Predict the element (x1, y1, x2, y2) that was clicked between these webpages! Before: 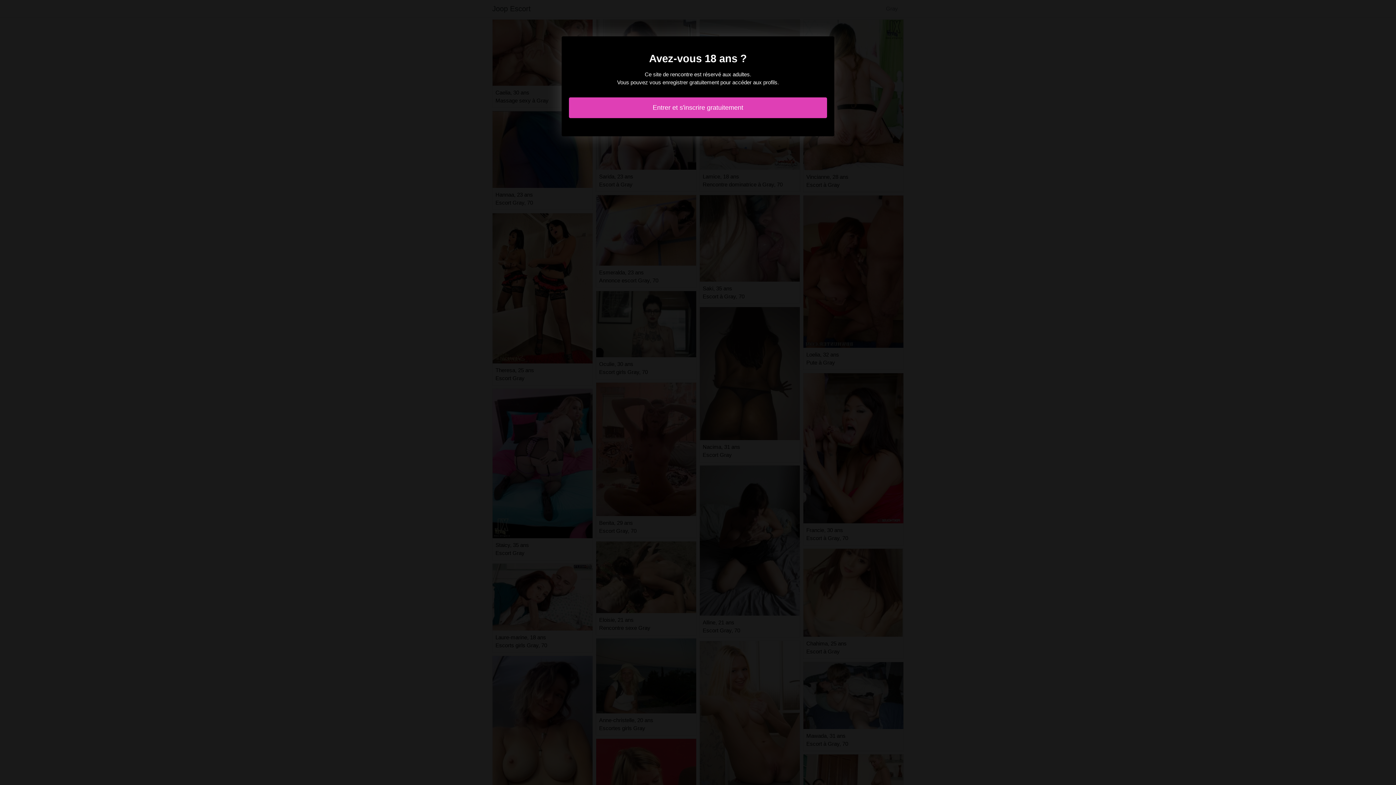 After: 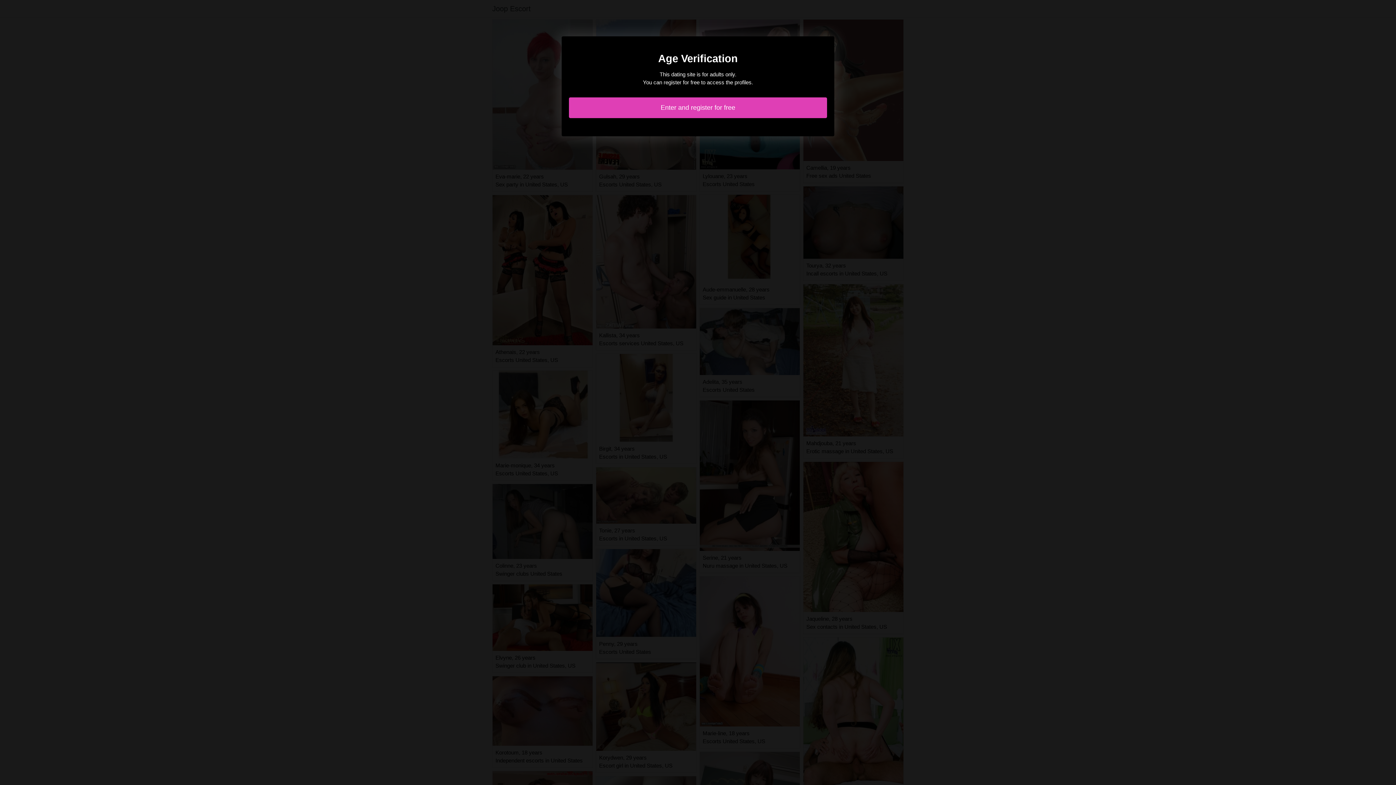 Action: label: Entrer et s'inscrire gratuitement bbox: (569, 97, 827, 118)